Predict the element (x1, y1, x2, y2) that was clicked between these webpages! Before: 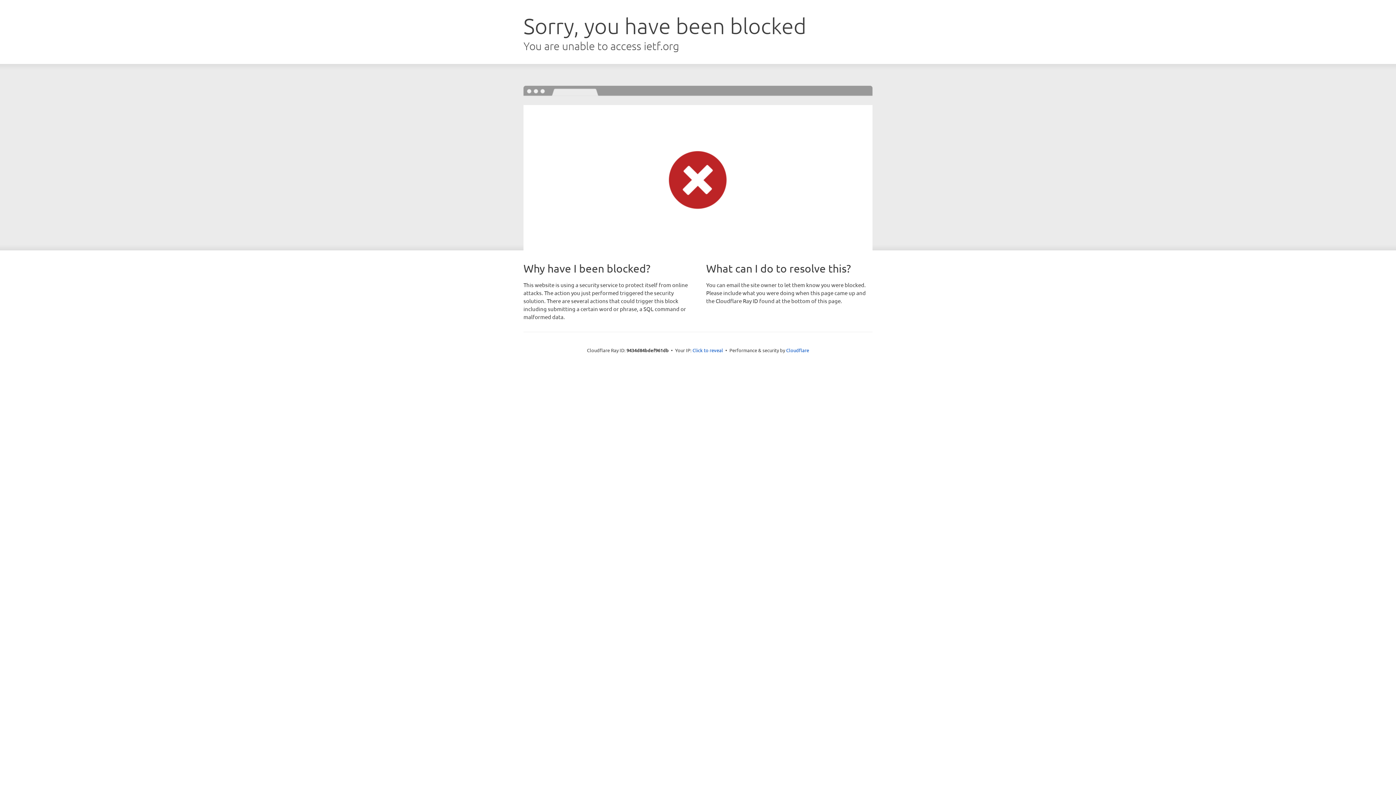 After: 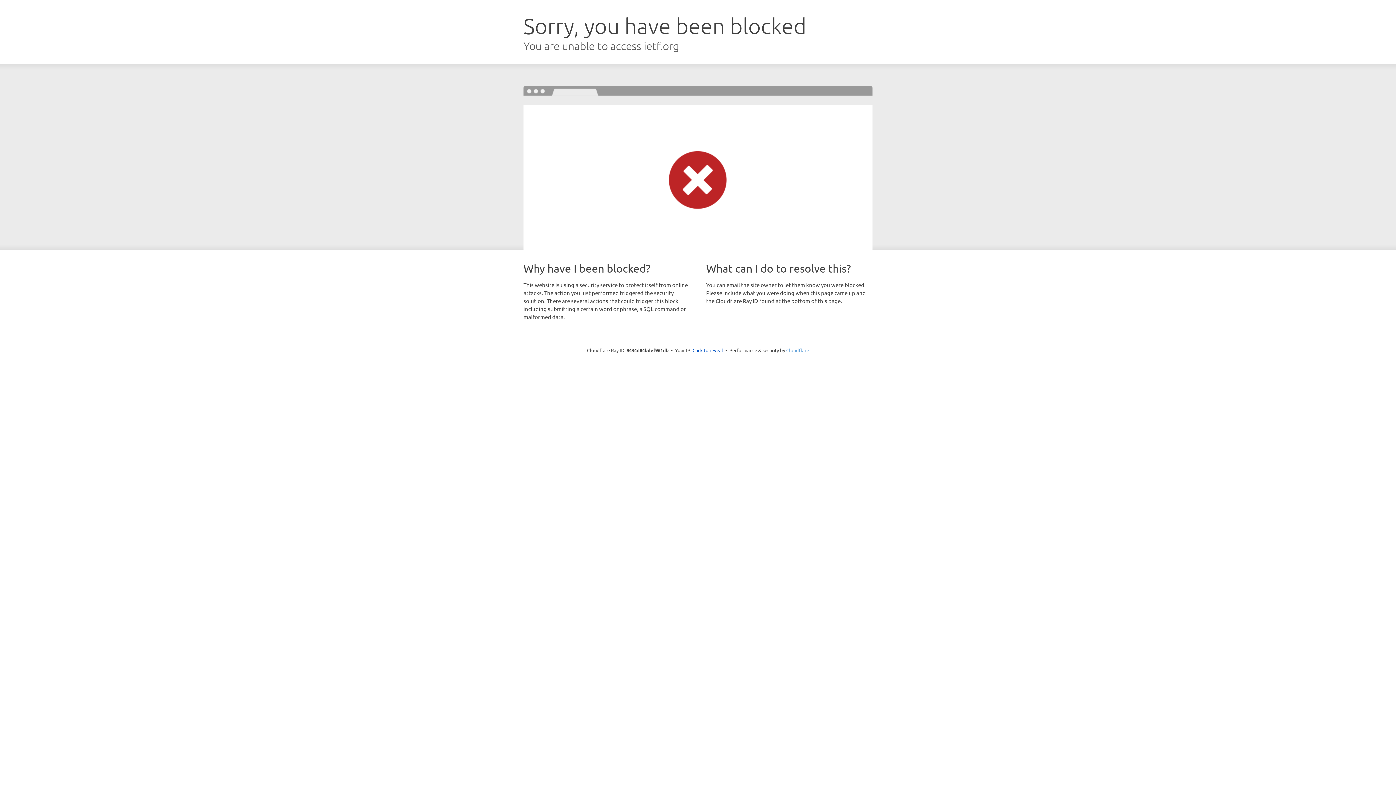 Action: label: Cloudflare bbox: (786, 347, 809, 353)